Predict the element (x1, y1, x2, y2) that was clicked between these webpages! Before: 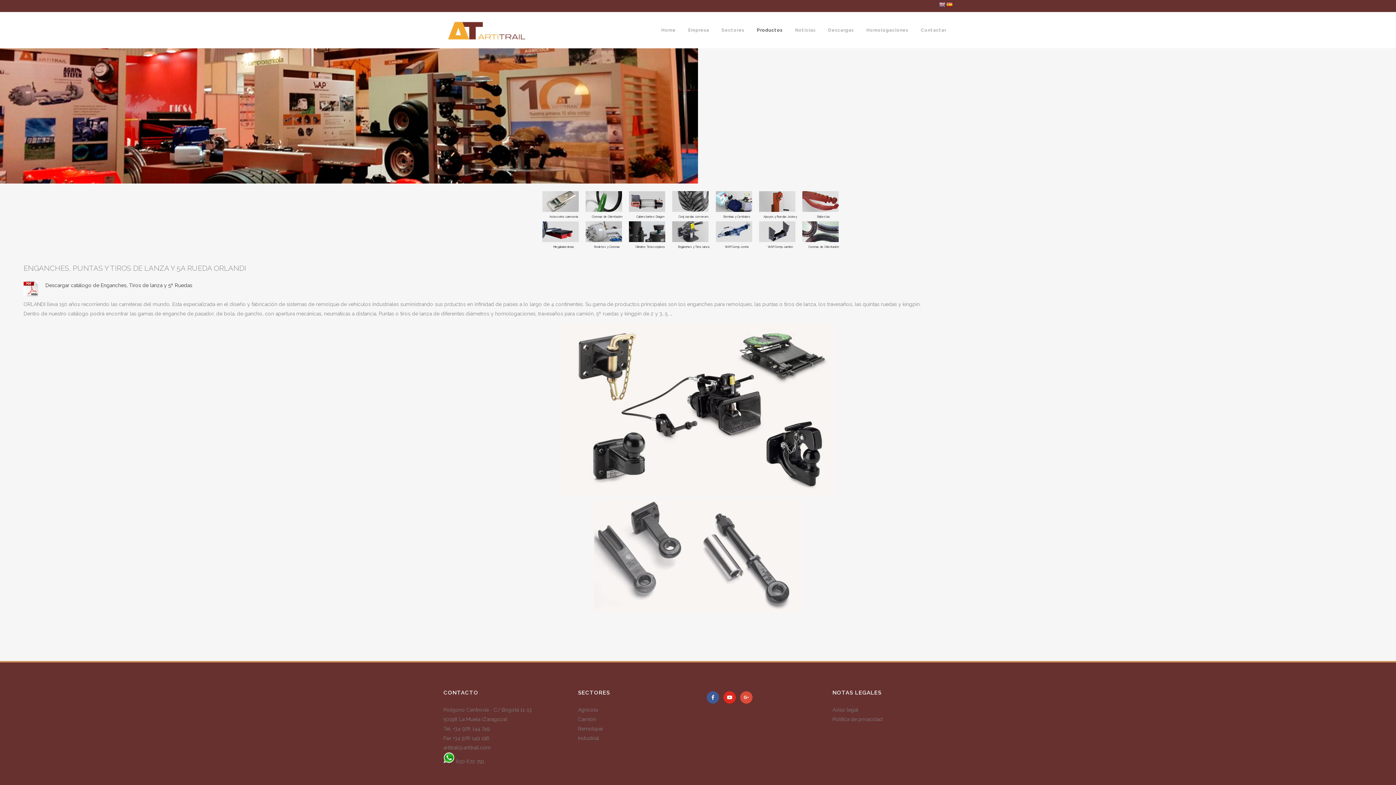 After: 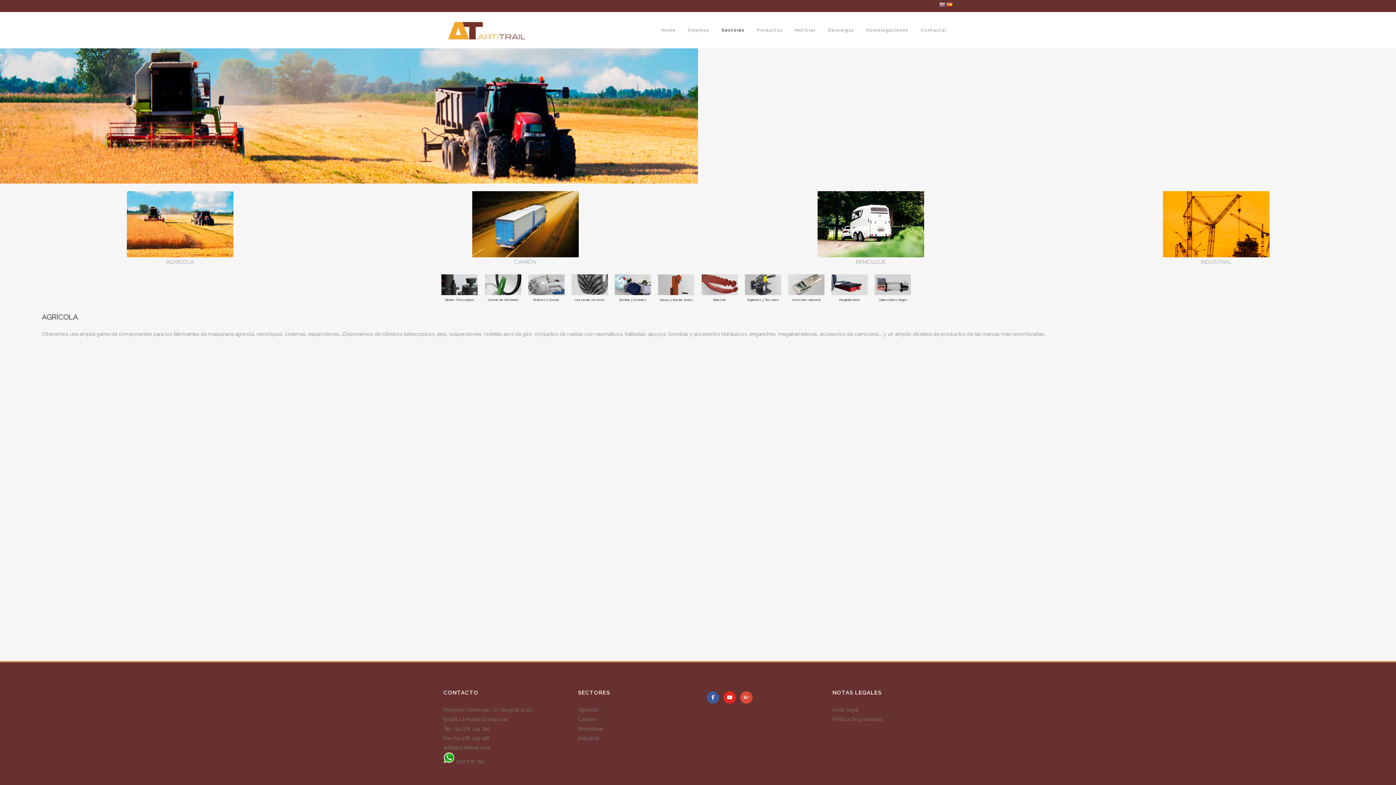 Action: bbox: (578, 707, 597, 713) label: Agrícola